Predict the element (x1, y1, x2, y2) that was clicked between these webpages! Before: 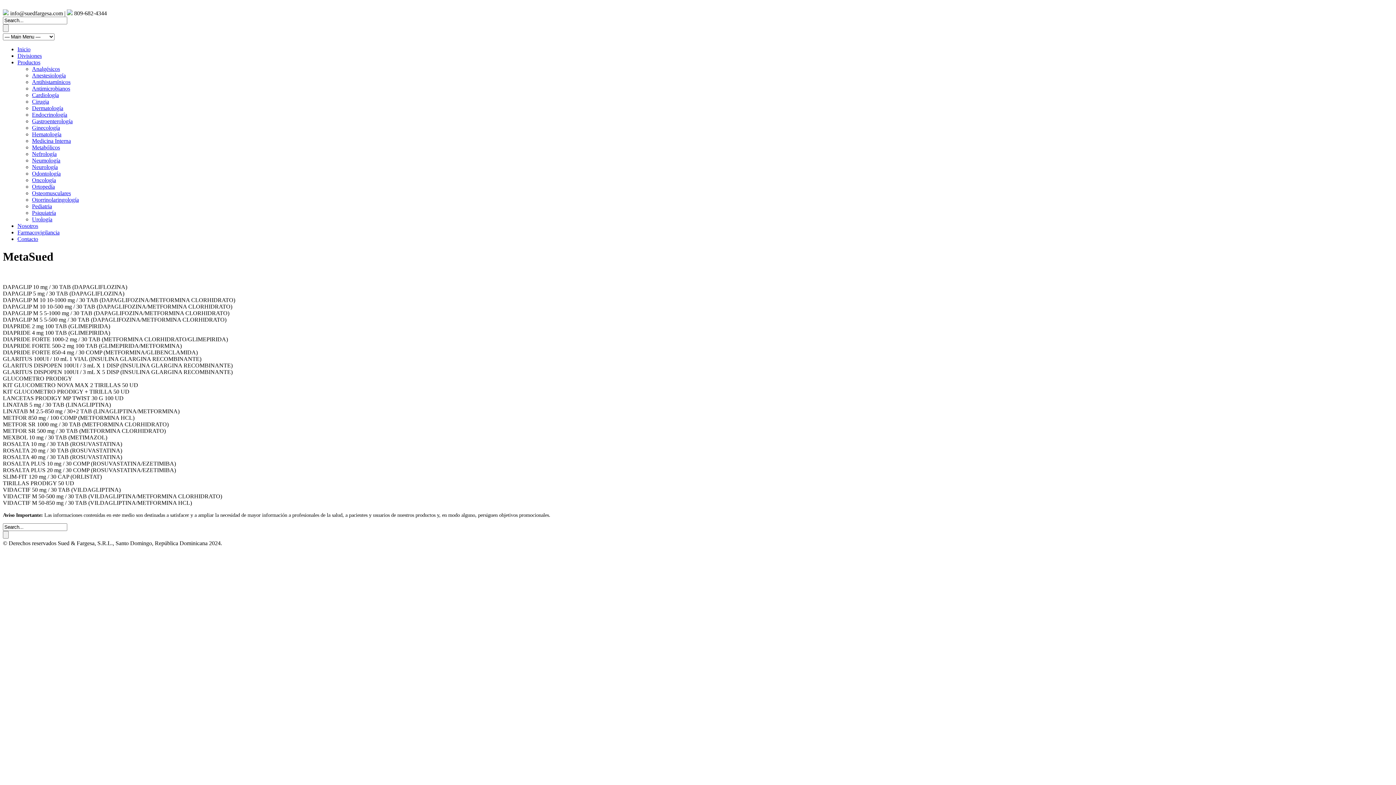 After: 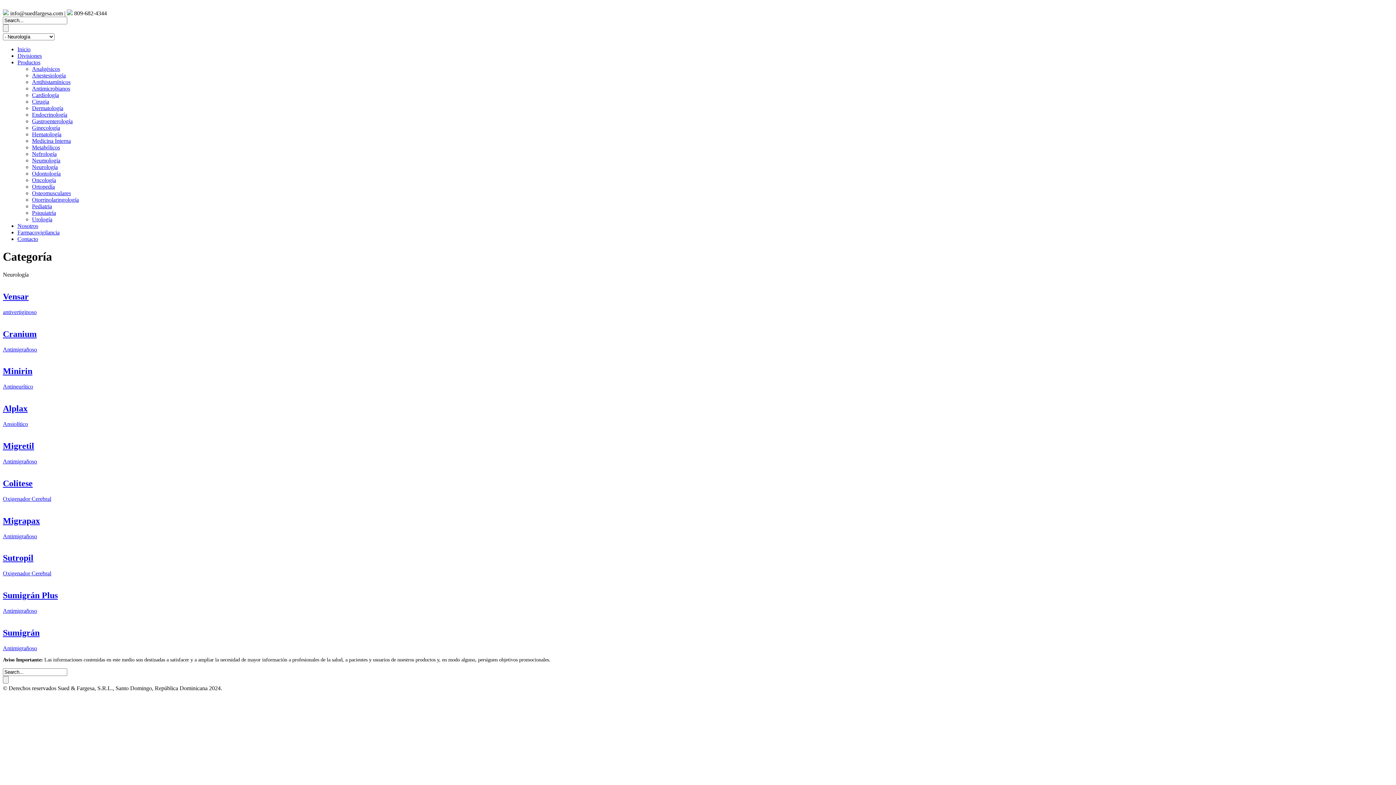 Action: bbox: (32, 164, 57, 170) label: Neurología